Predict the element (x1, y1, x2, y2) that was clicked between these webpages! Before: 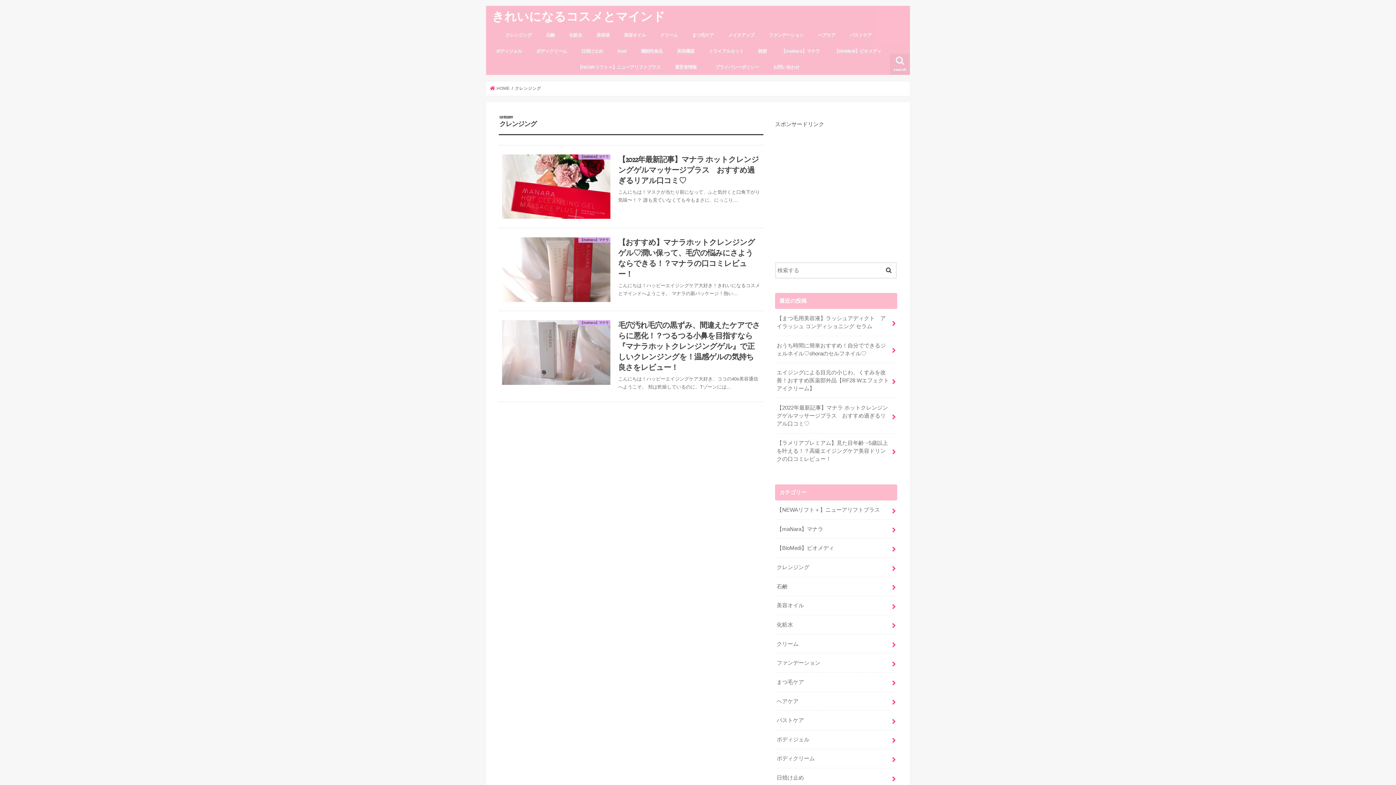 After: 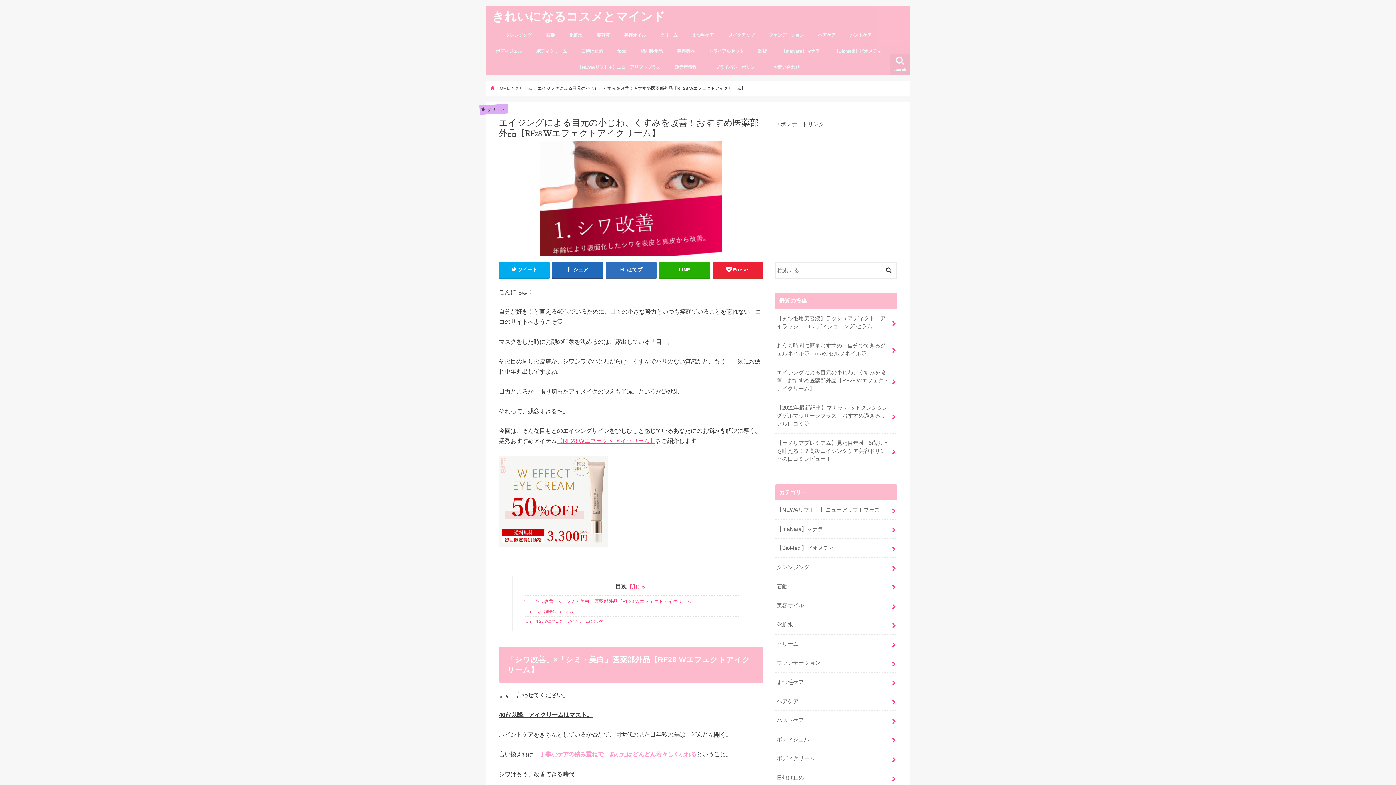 Action: bbox: (775, 363, 897, 398) label: エイジングによる目元の小じわ、くすみを改善！おすすめ医薬部外品【RF28 Wエフェクトアイクリーム】